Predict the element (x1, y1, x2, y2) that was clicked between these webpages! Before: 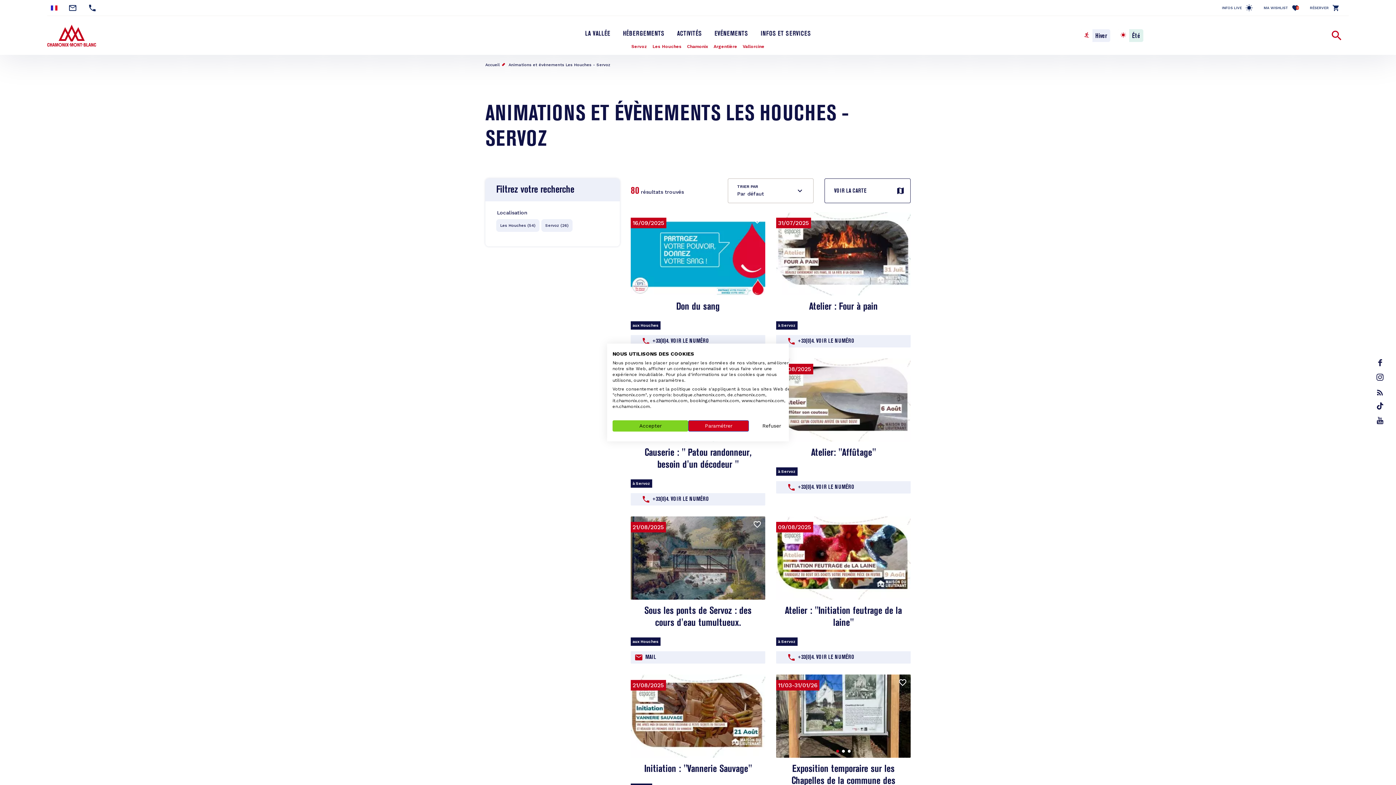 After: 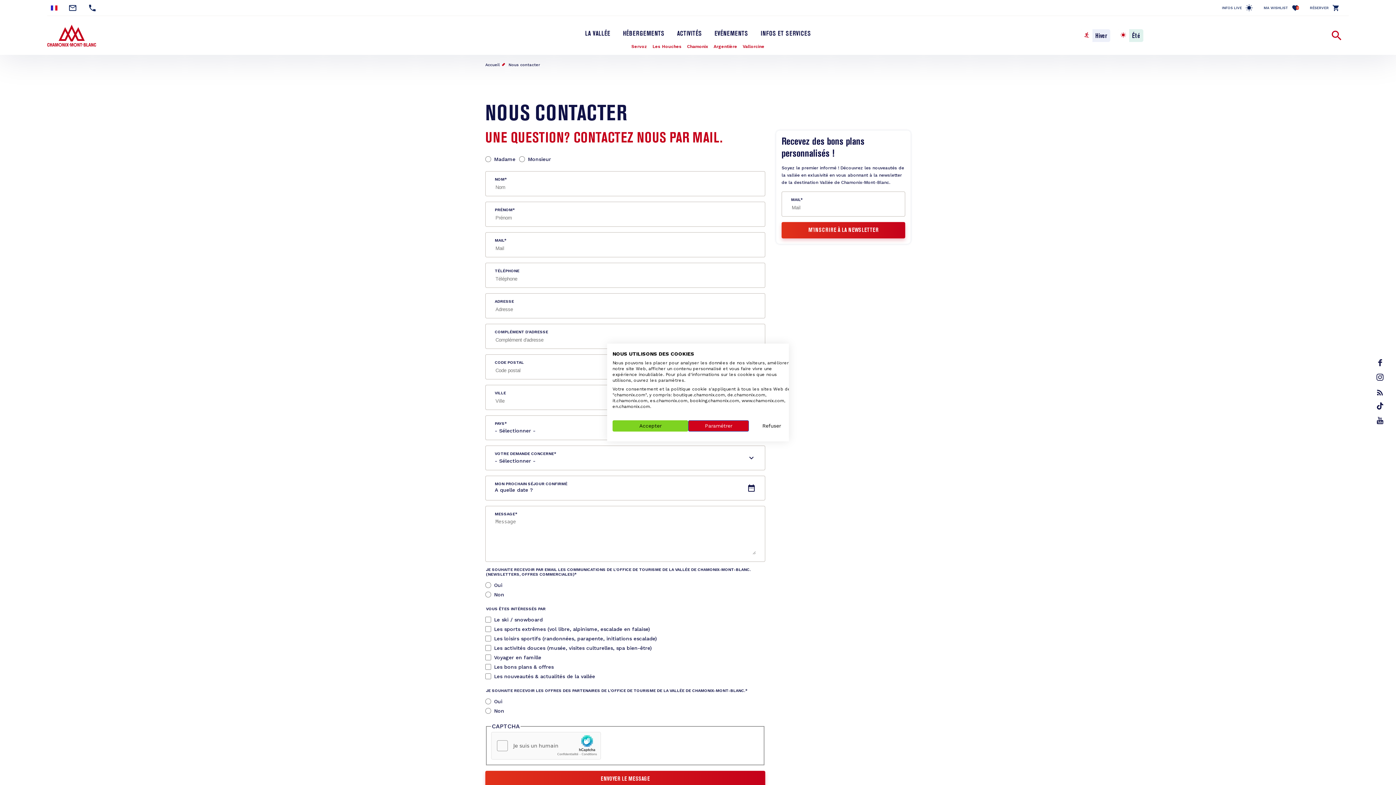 Action: bbox: (68, 3, 77, 12)